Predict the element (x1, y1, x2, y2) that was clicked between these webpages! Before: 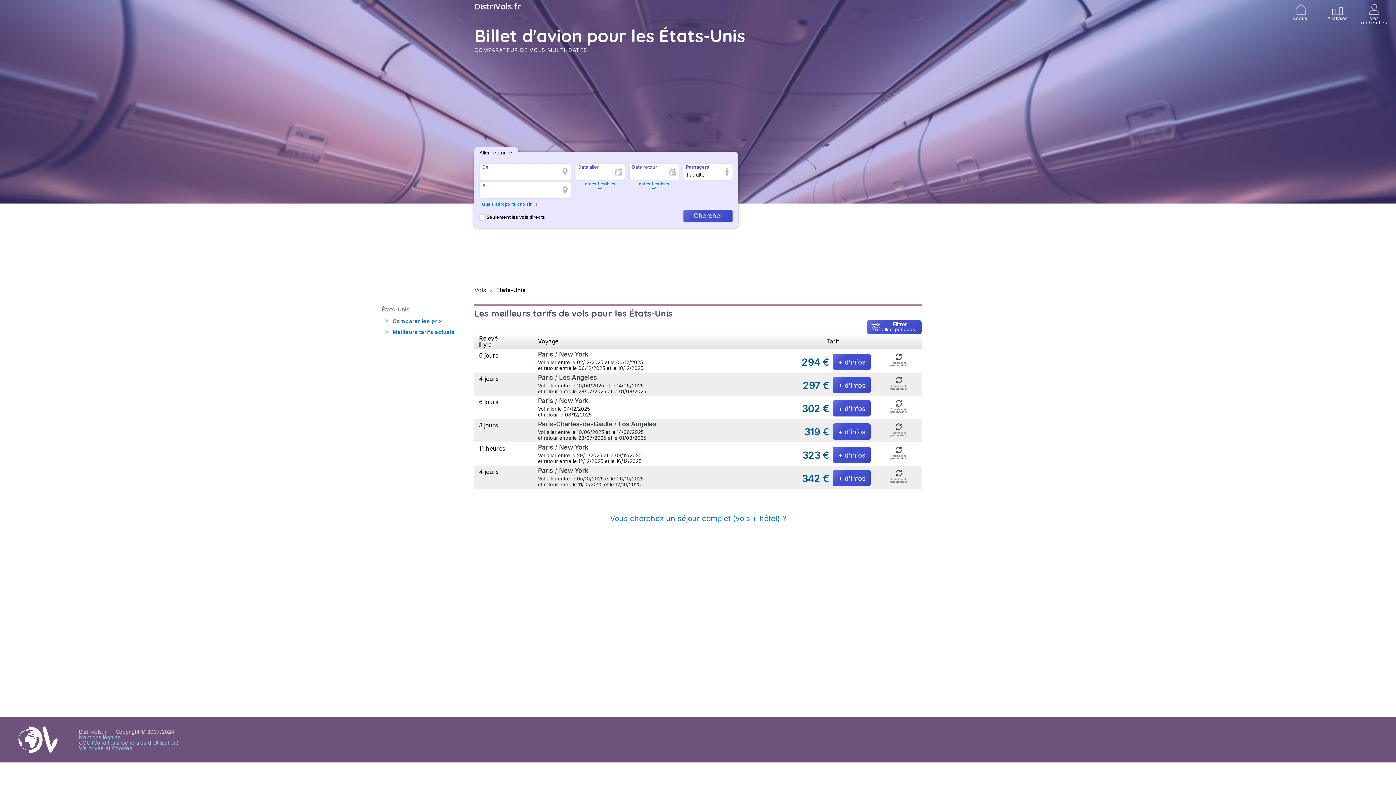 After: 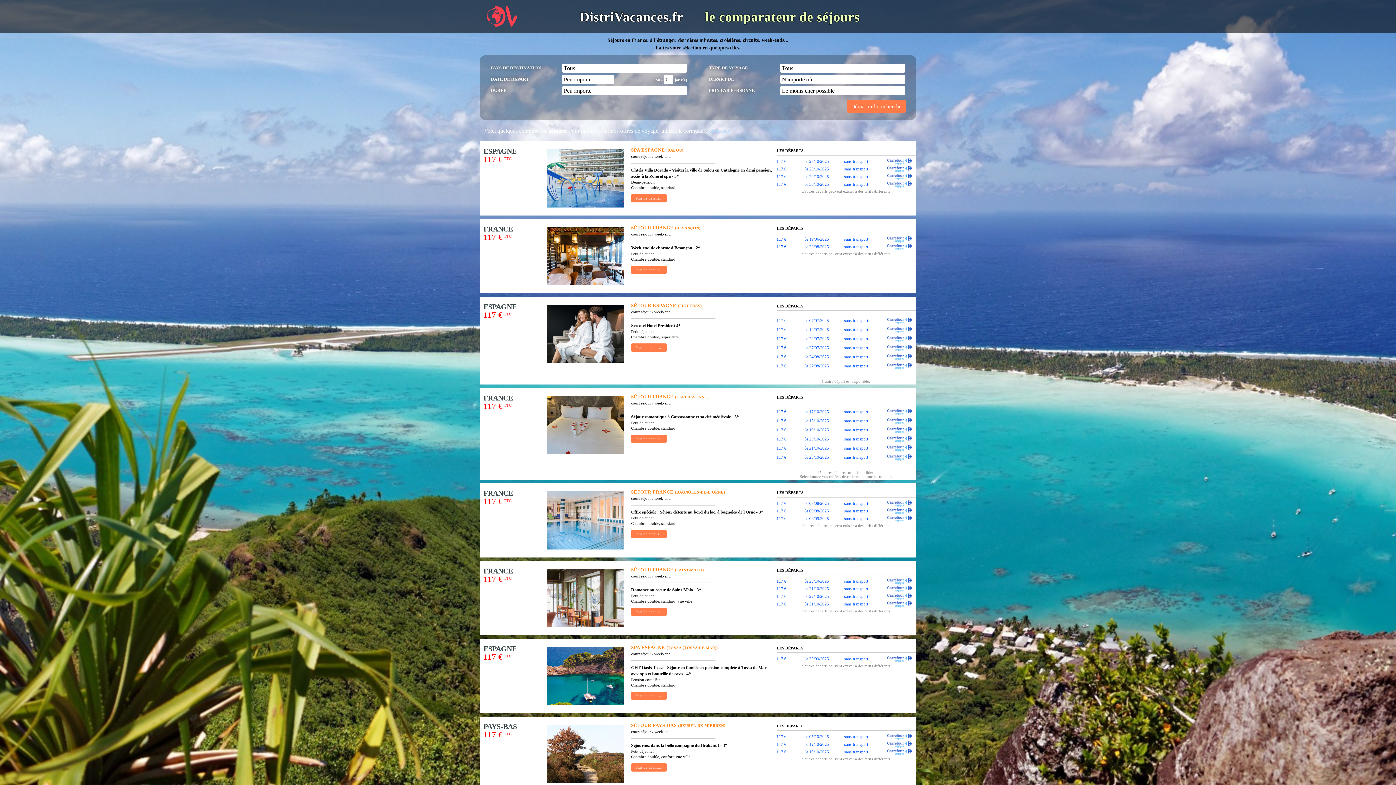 Action: label: Vous cherchez un séjour complet (vols + hôtel) ? bbox: (610, 514, 786, 523)